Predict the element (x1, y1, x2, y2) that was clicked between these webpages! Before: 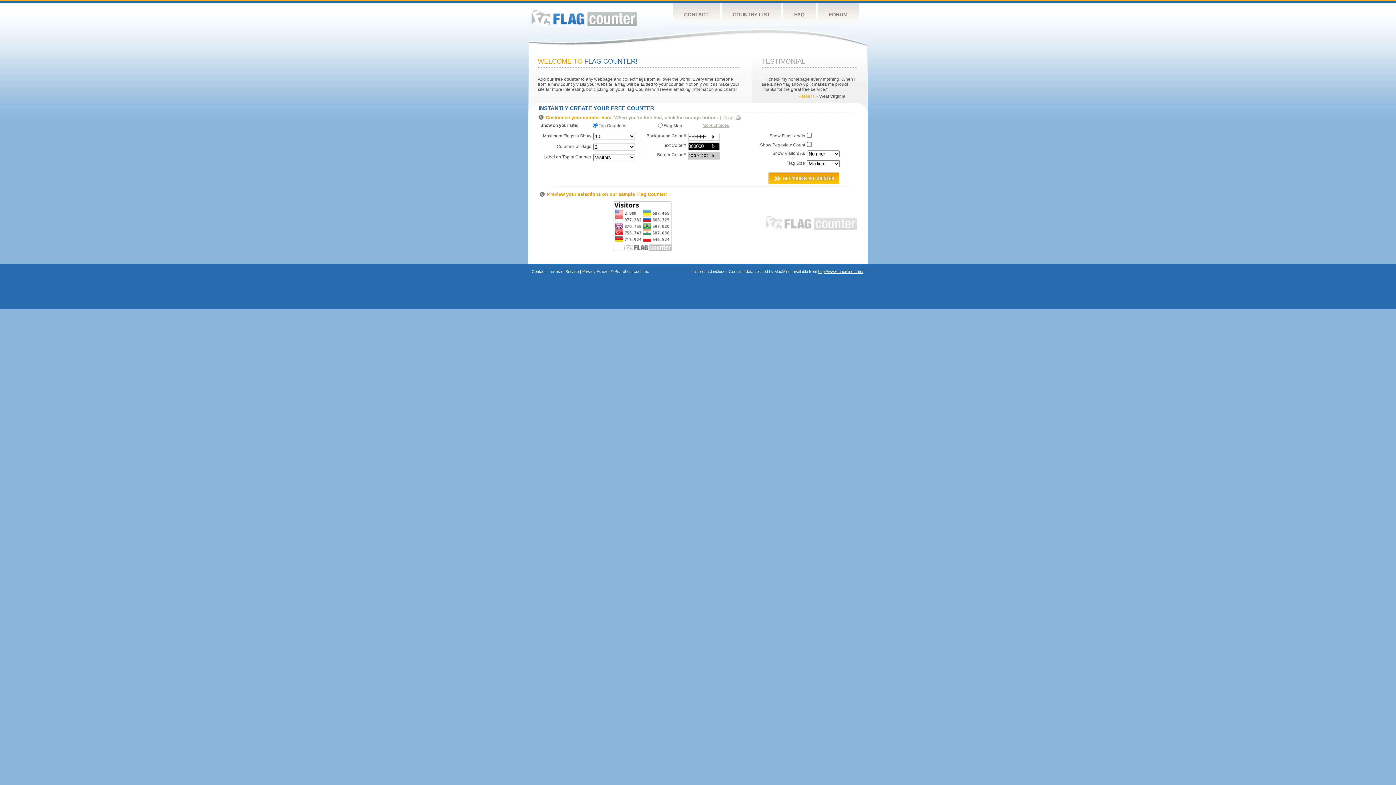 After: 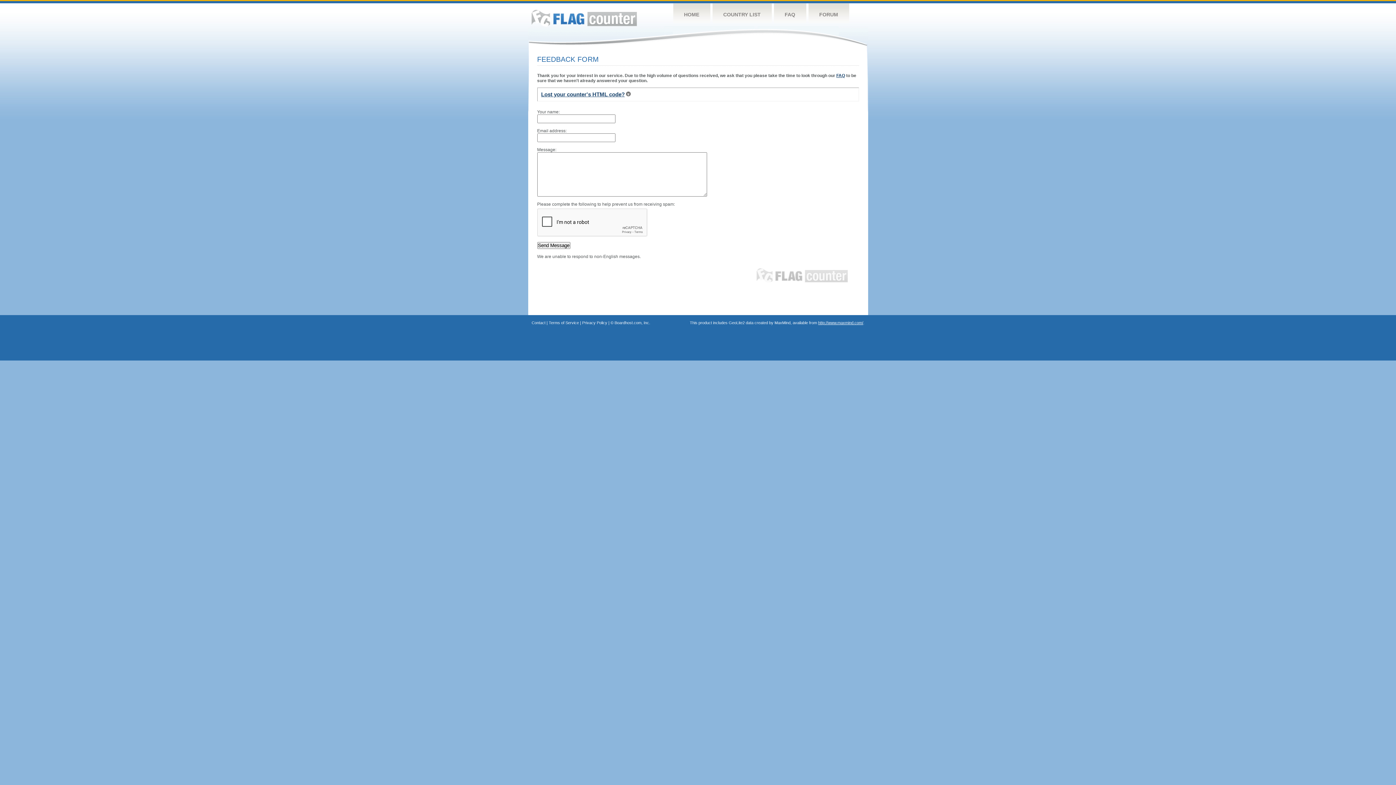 Action: bbox: (673, 3, 719, 26) label: CONTACT